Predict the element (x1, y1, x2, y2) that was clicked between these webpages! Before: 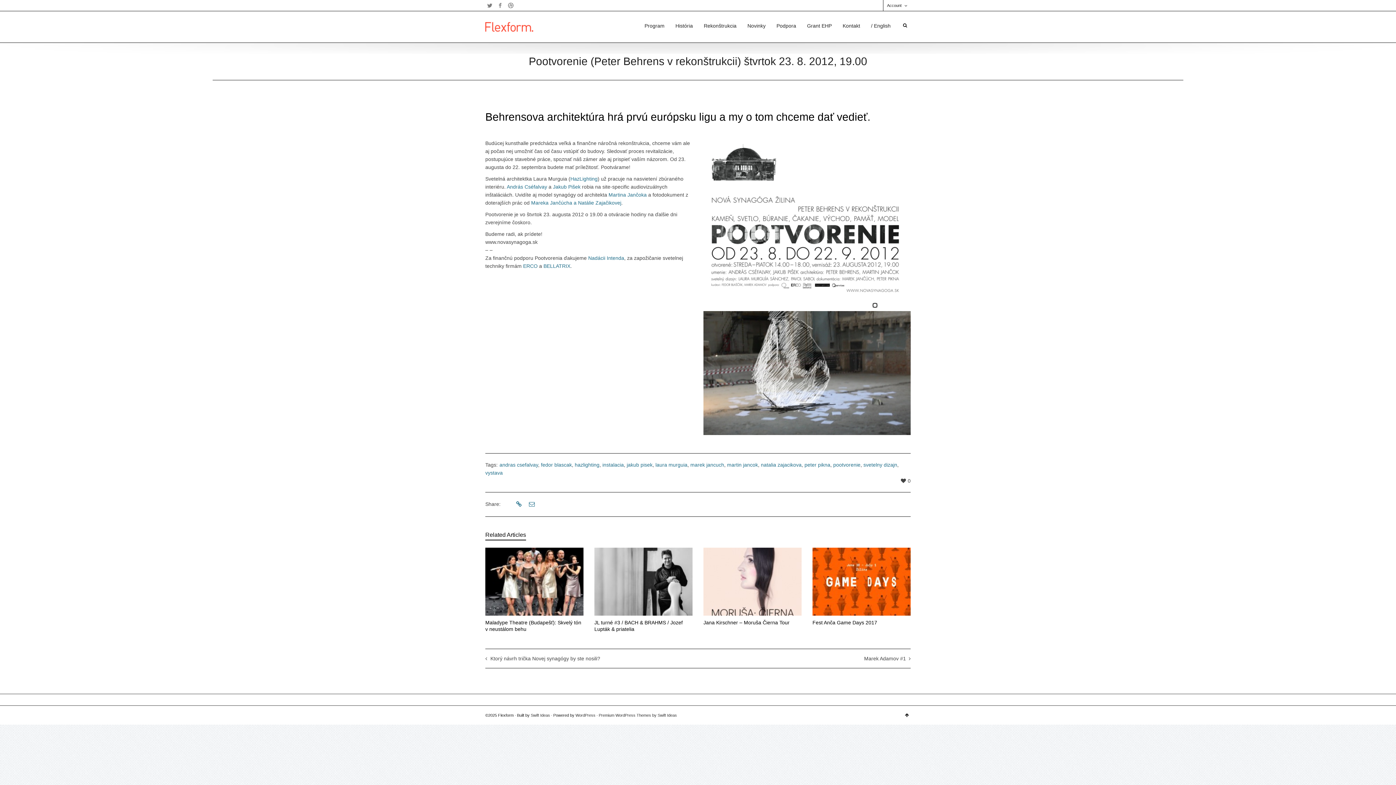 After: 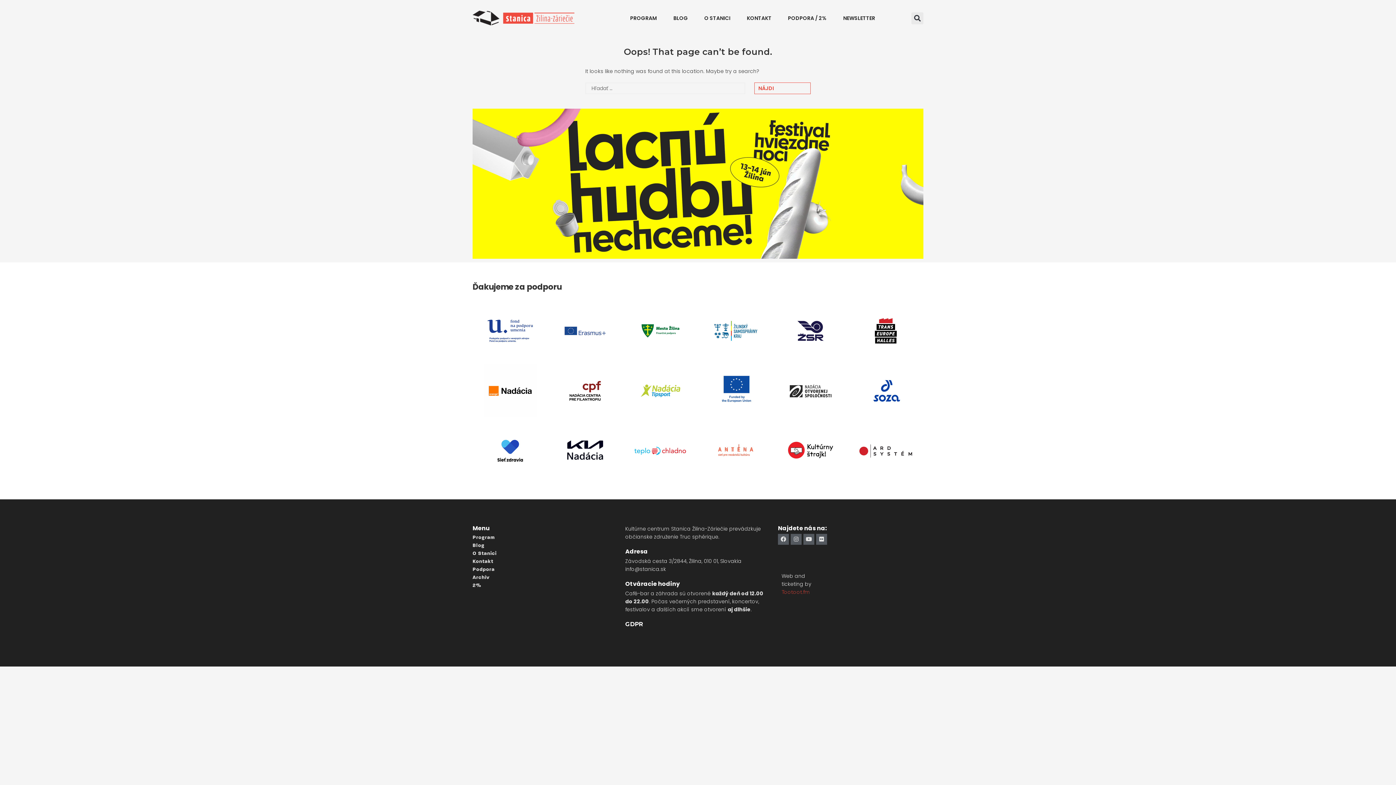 Action: bbox: (703, 221, 910, 227)